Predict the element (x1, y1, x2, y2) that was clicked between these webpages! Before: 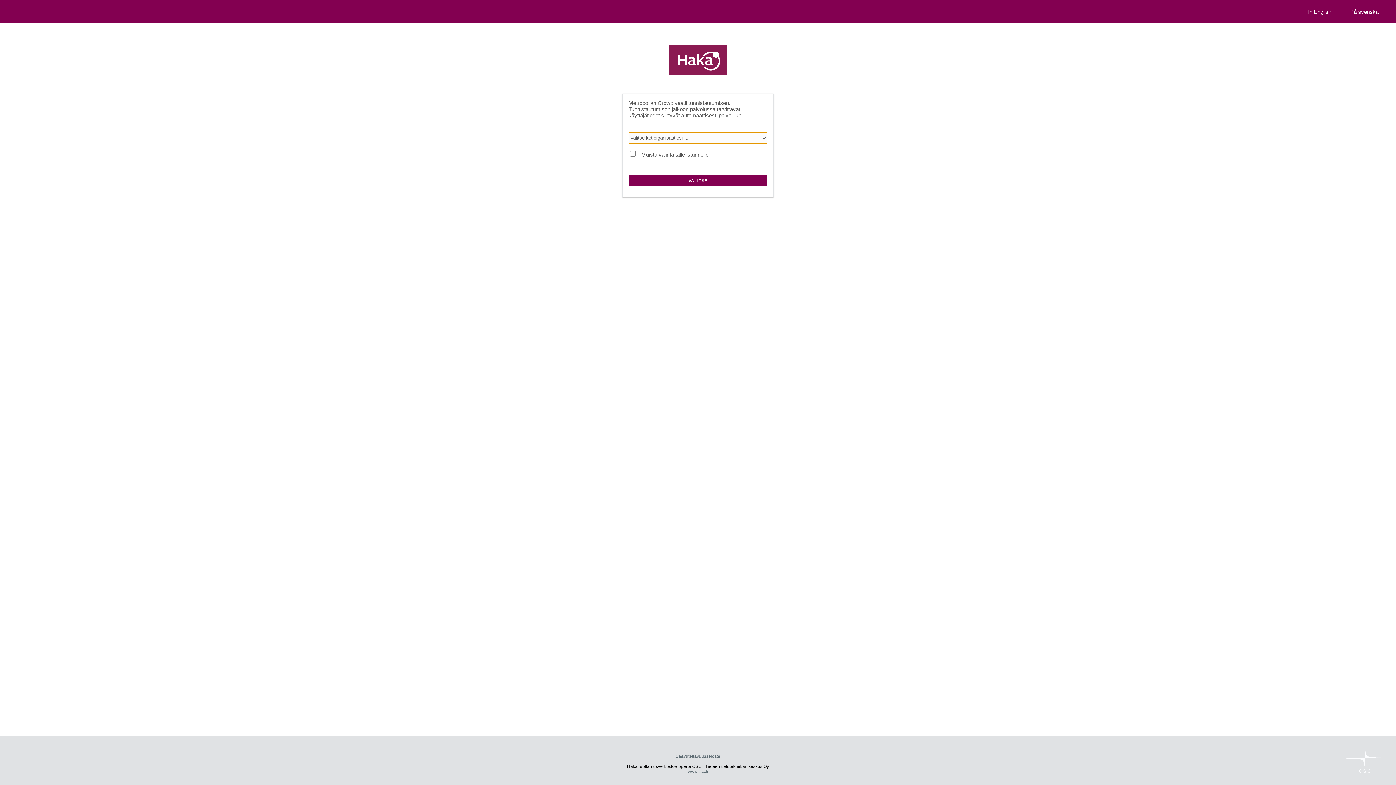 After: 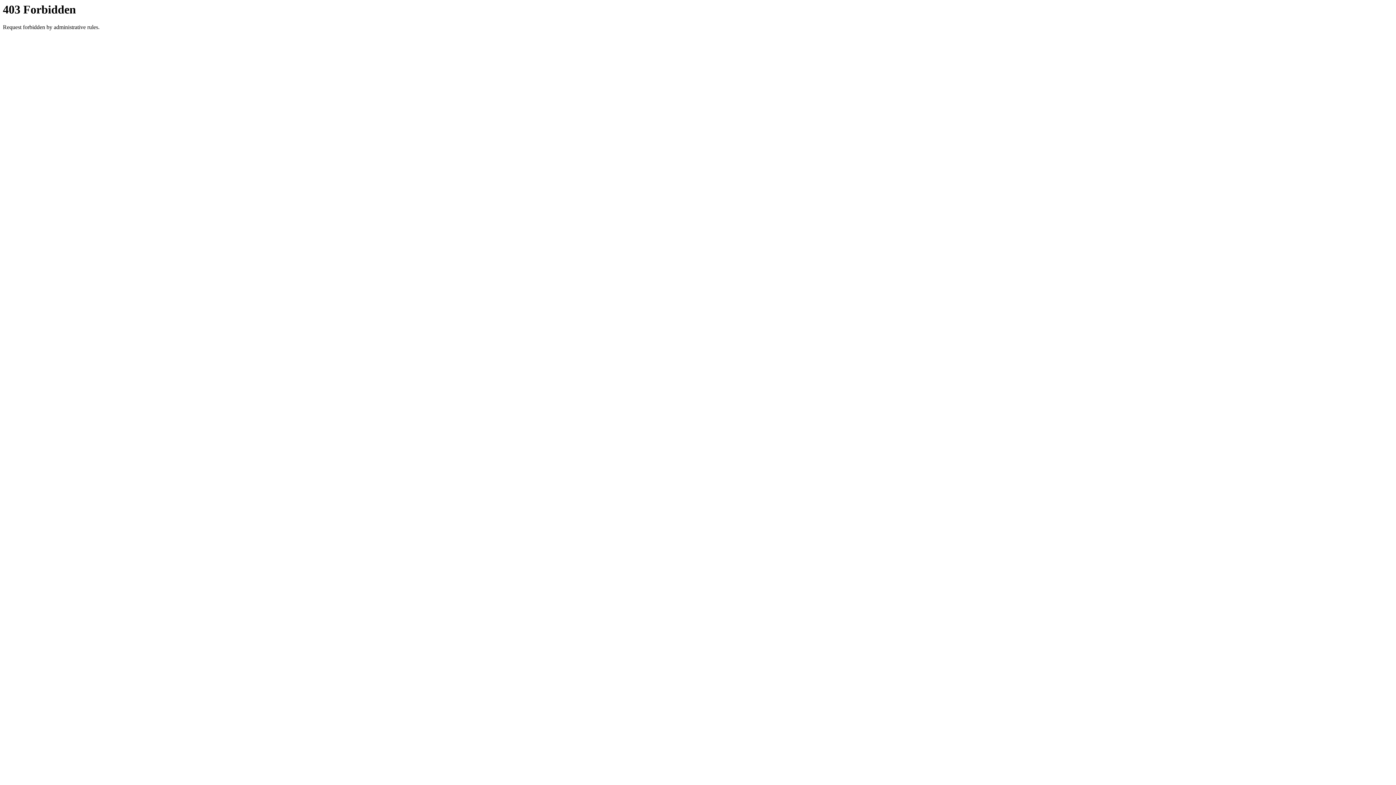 Action: bbox: (675, 754, 720, 759) label: Saavutettavuusseloste